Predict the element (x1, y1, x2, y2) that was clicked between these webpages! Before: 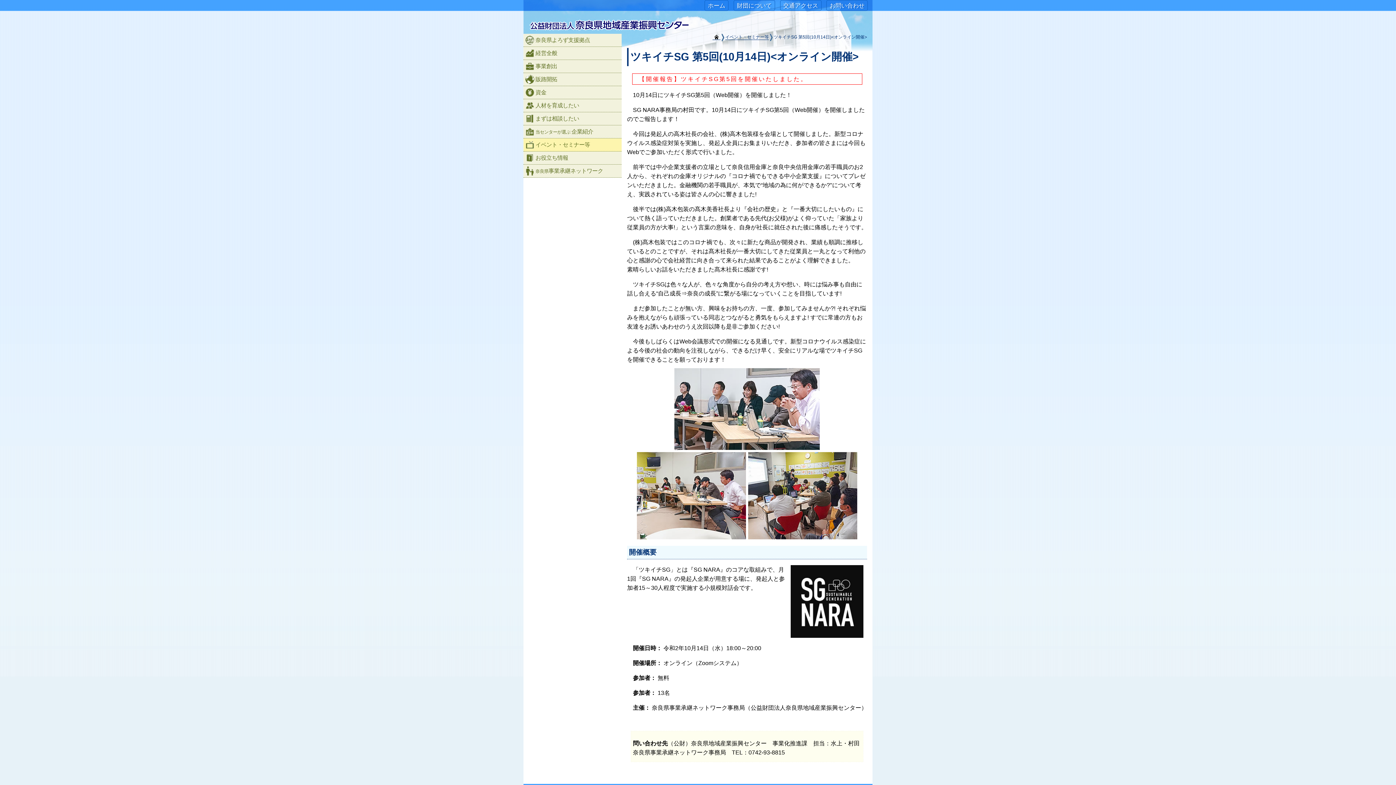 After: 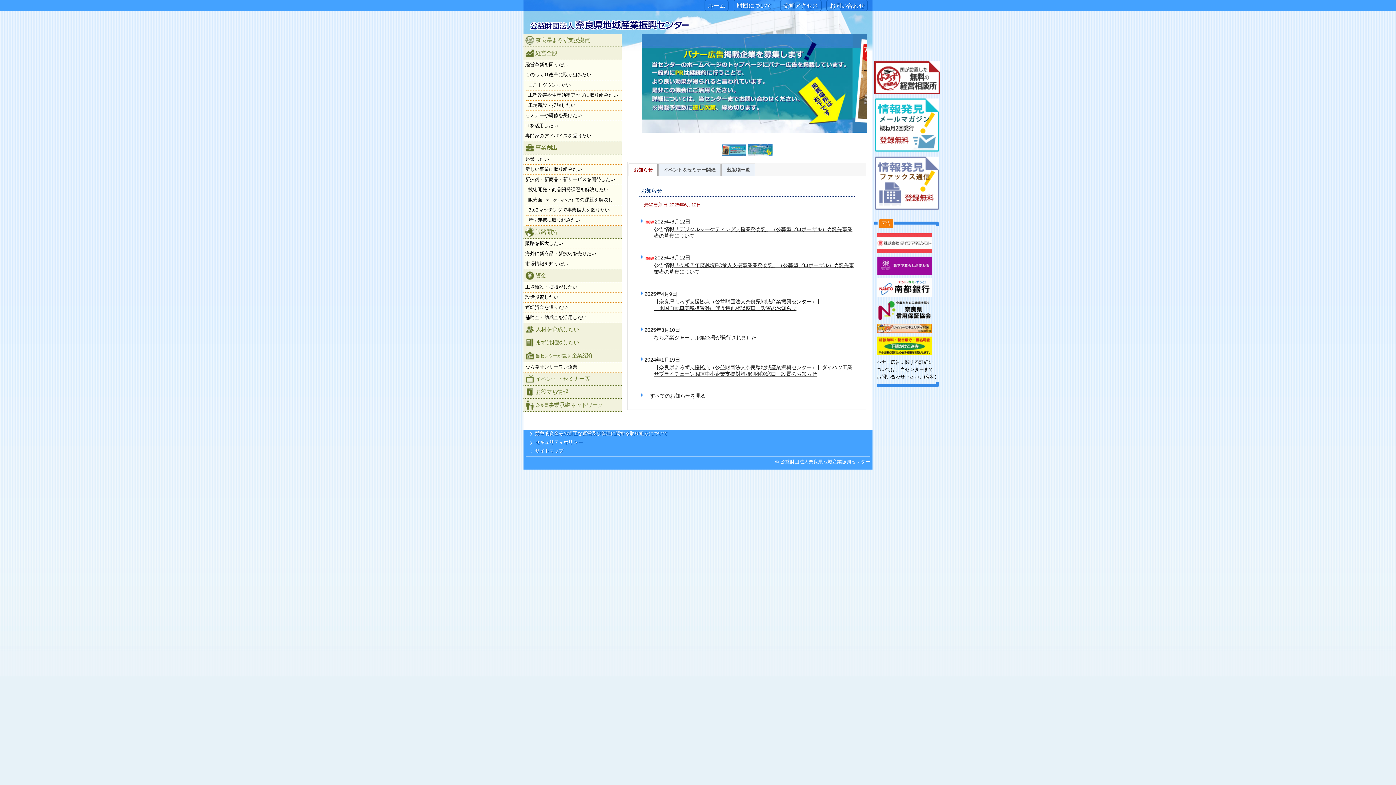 Action: bbox: (712, 34, 720, 40)